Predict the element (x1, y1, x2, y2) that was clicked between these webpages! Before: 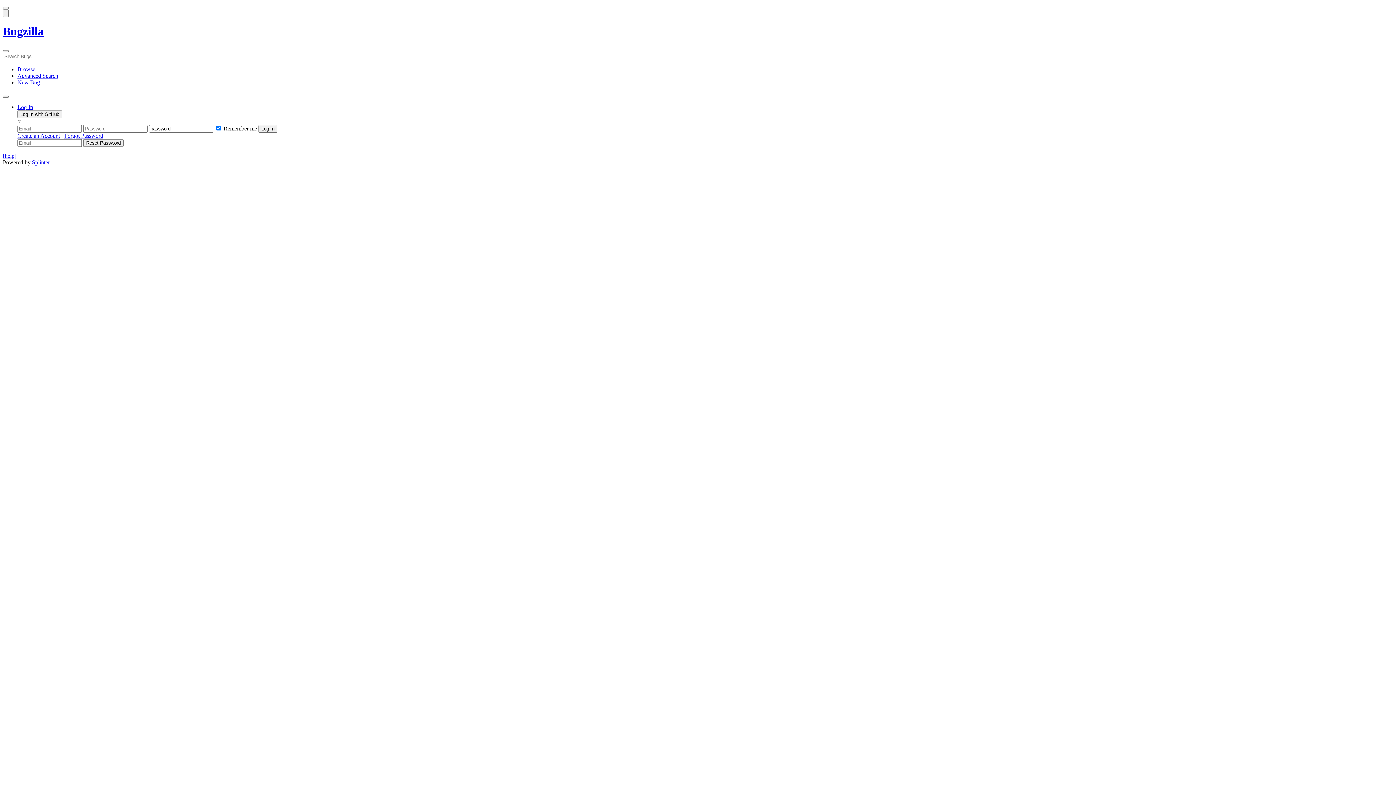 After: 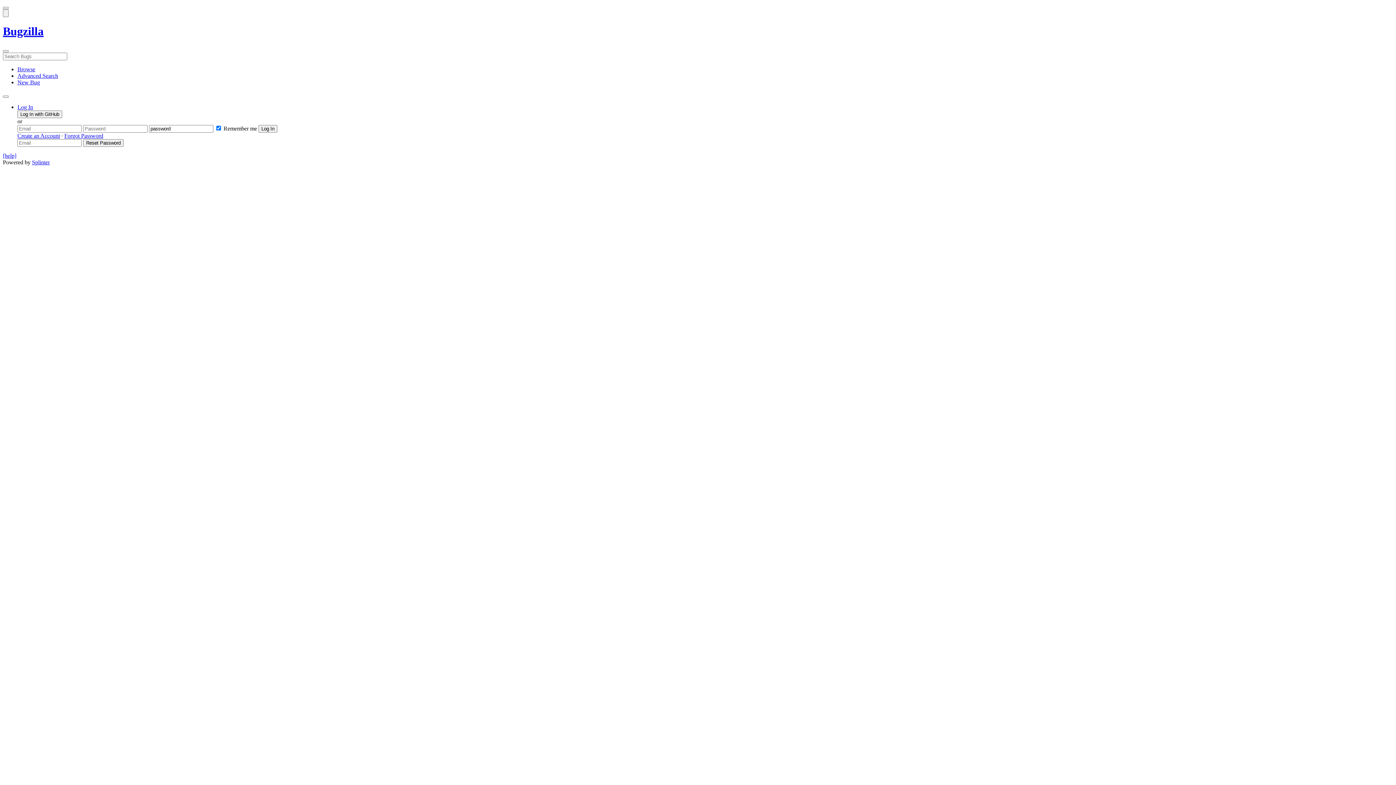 Action: bbox: (2, 152, 16, 158) label: [help]